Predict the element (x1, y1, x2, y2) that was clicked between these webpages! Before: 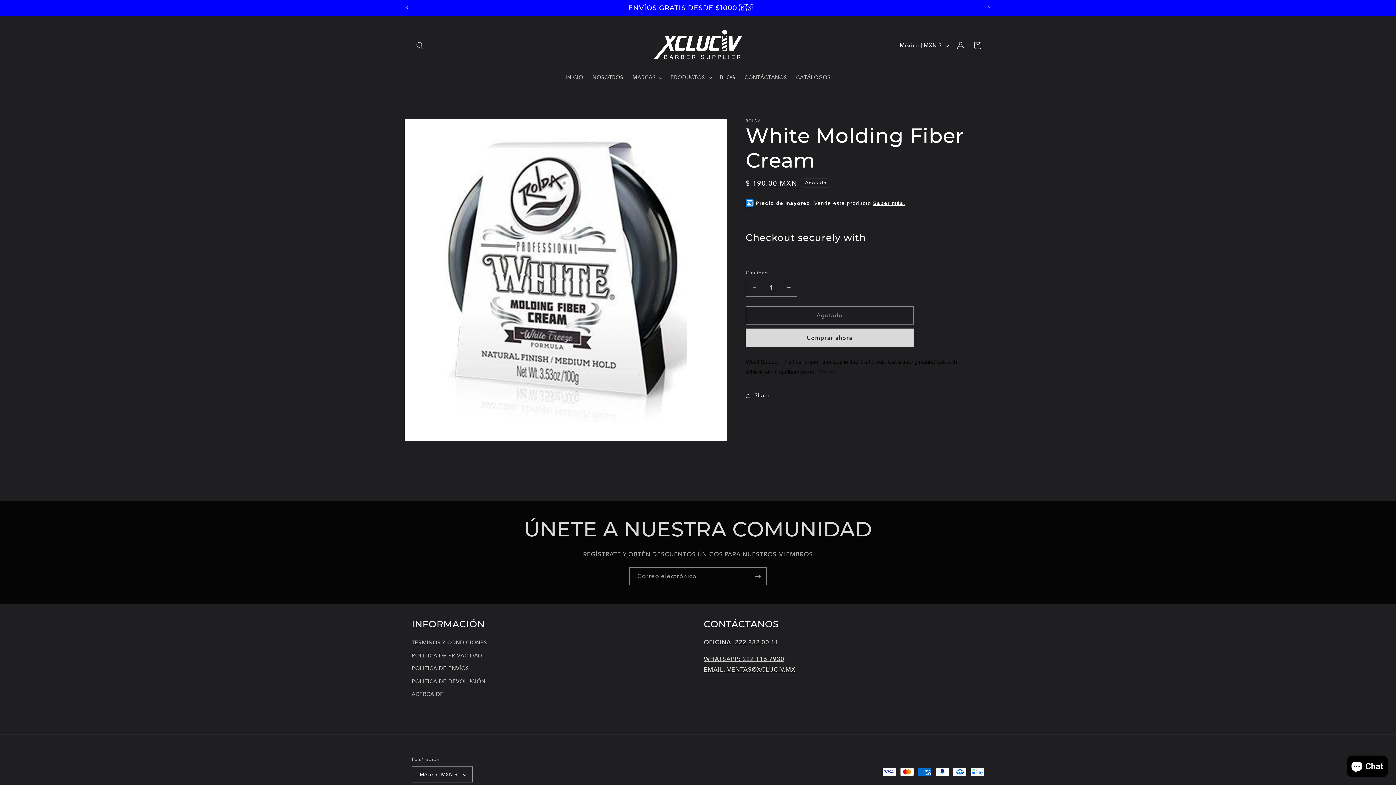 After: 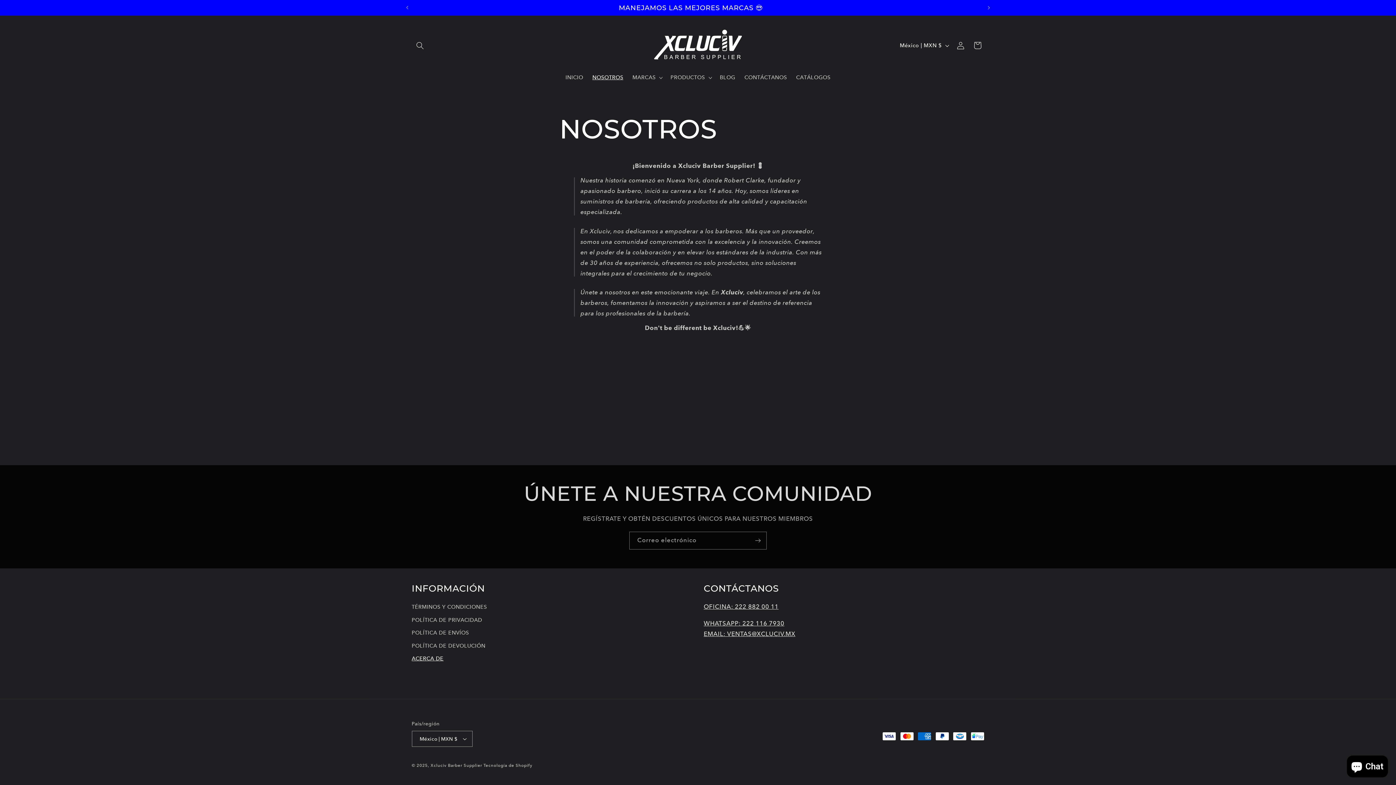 Action: bbox: (411, 688, 443, 701) label: ACERCA DE